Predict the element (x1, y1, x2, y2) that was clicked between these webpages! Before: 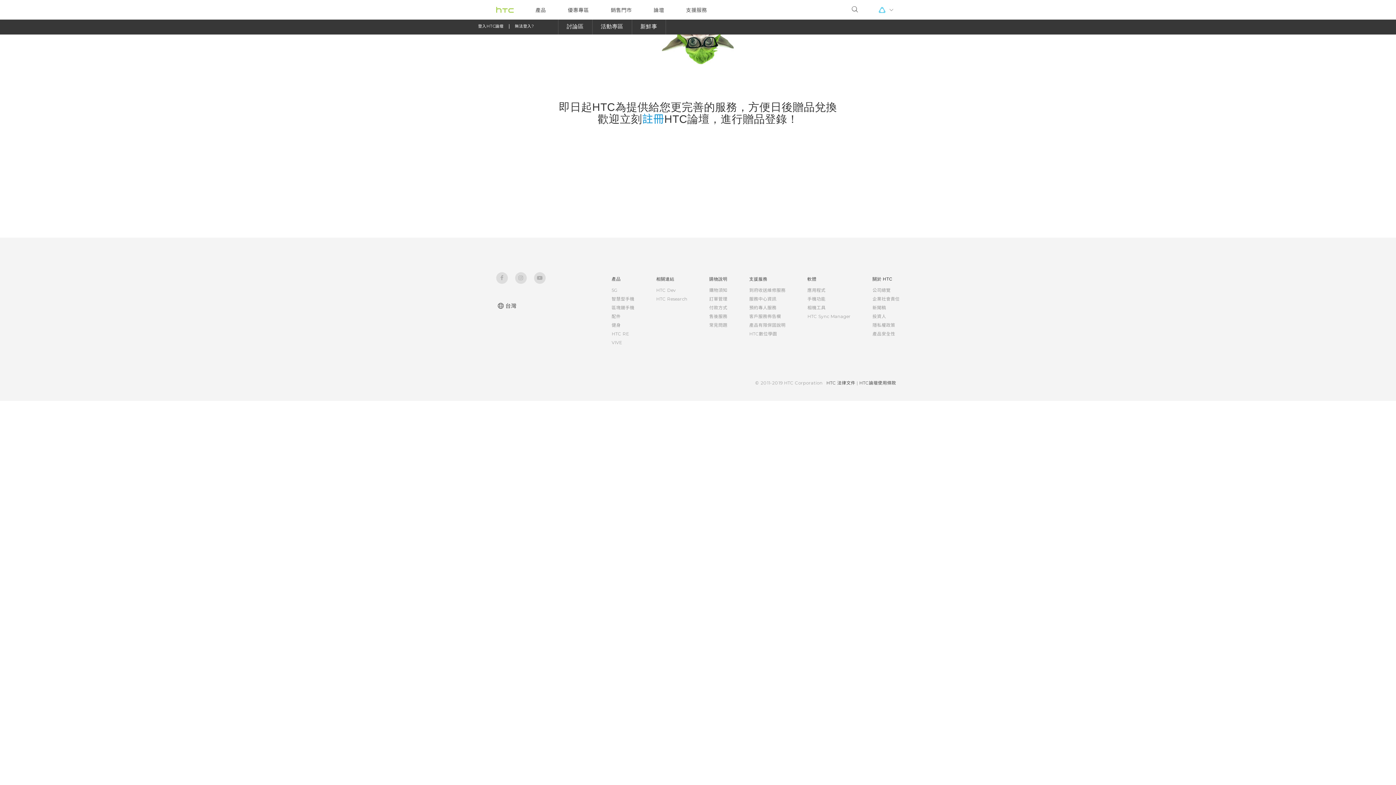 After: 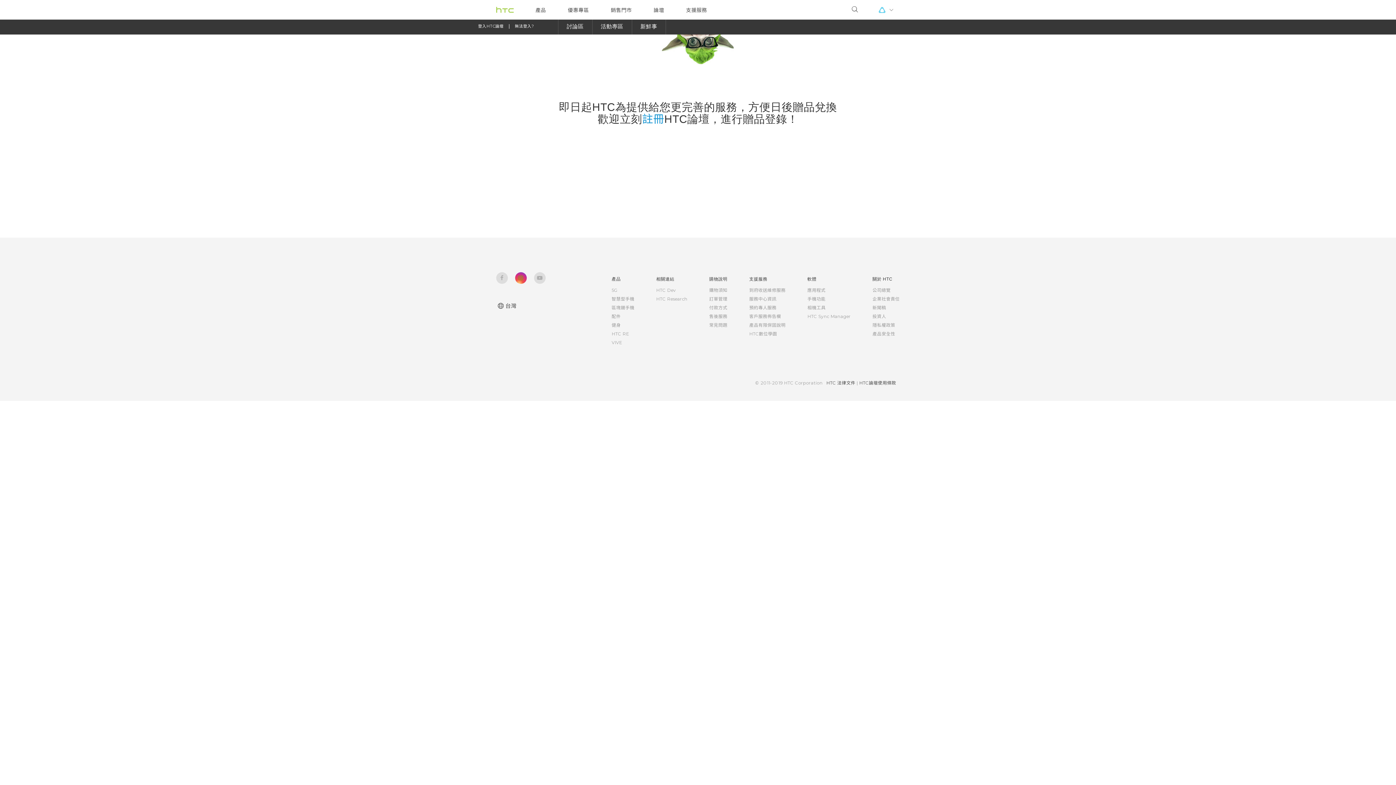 Action: bbox: (515, 272, 526, 284) label: 
                                    
                                